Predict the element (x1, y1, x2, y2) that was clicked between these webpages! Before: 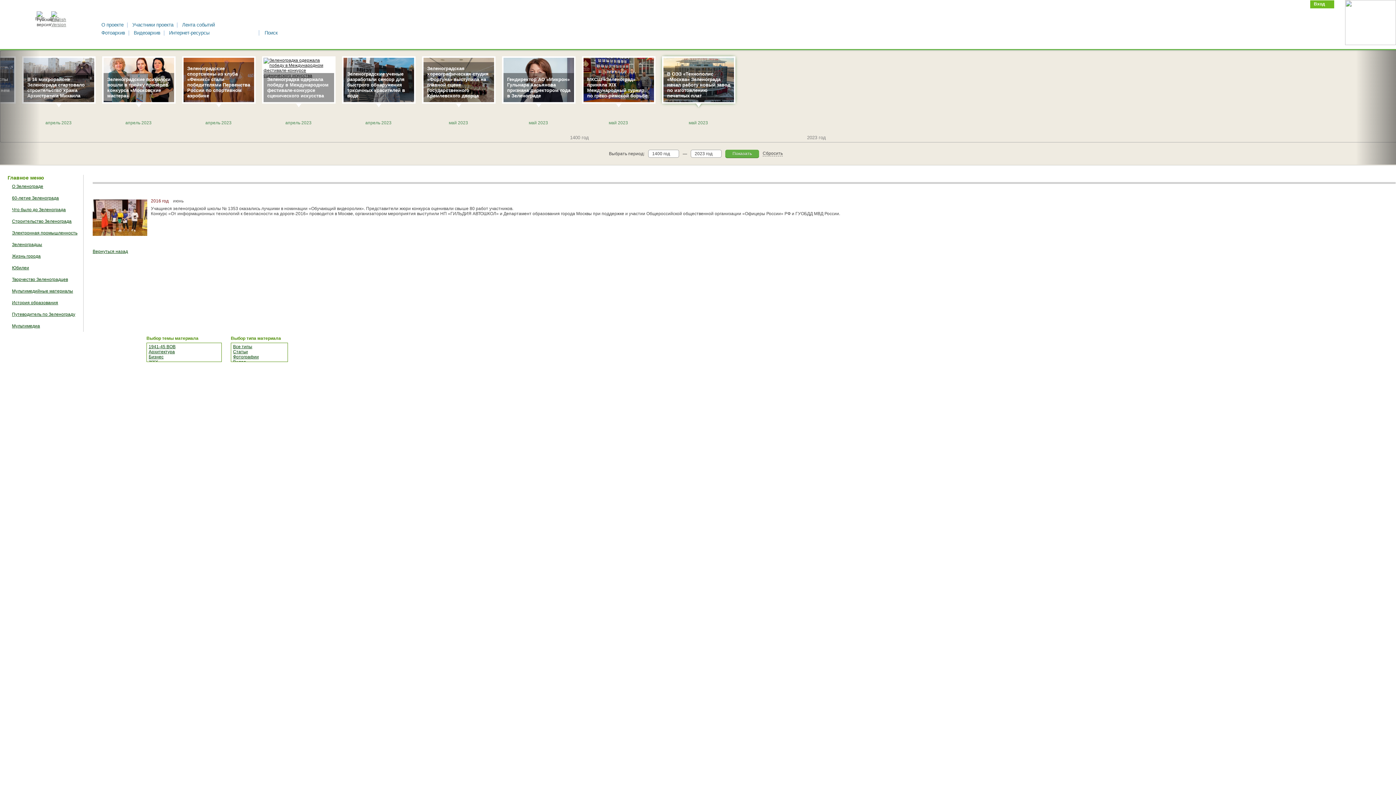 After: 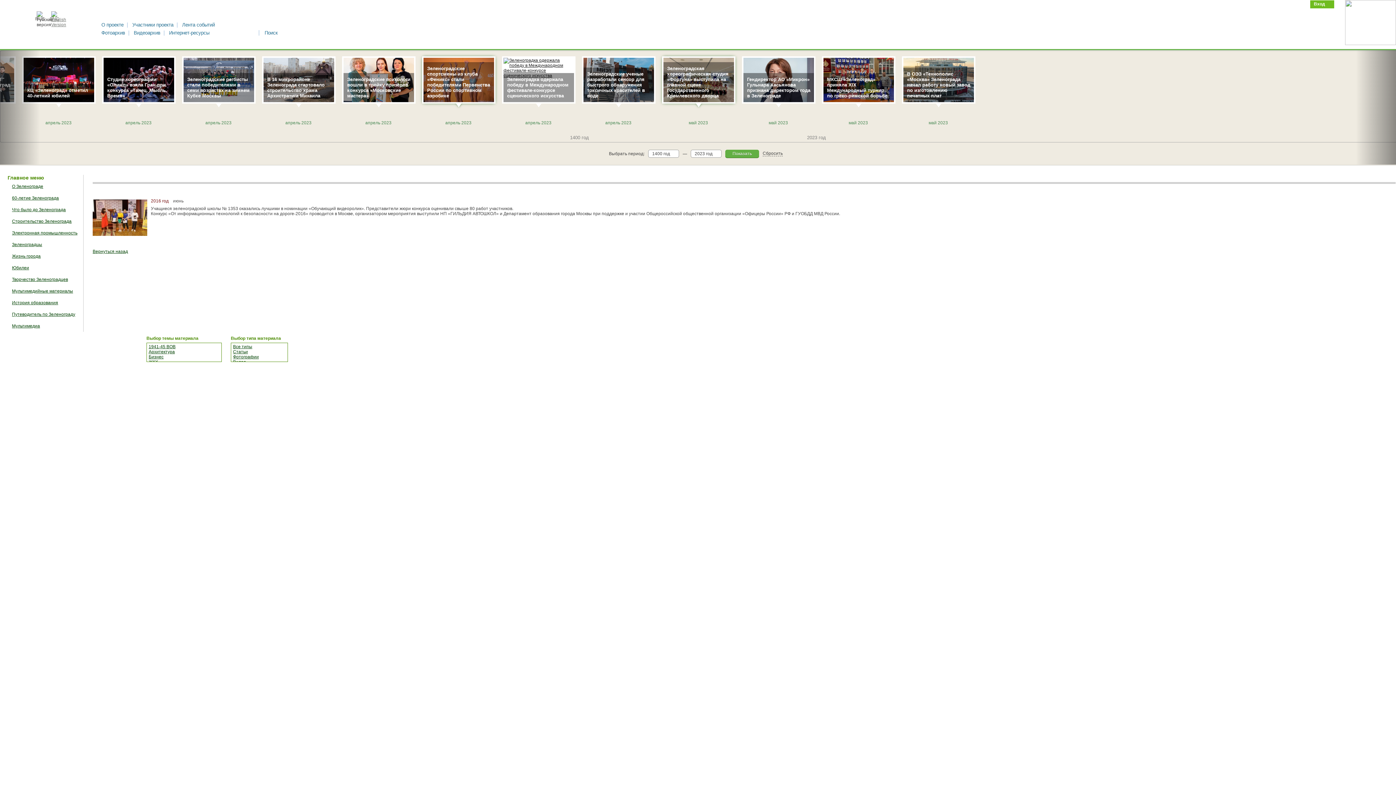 Action: bbox: (423, 98, 494, 103) label: Зеленоградская хореографическая студия «Фортуна» выступила на главной сцене Государственного Кремлевского дворца